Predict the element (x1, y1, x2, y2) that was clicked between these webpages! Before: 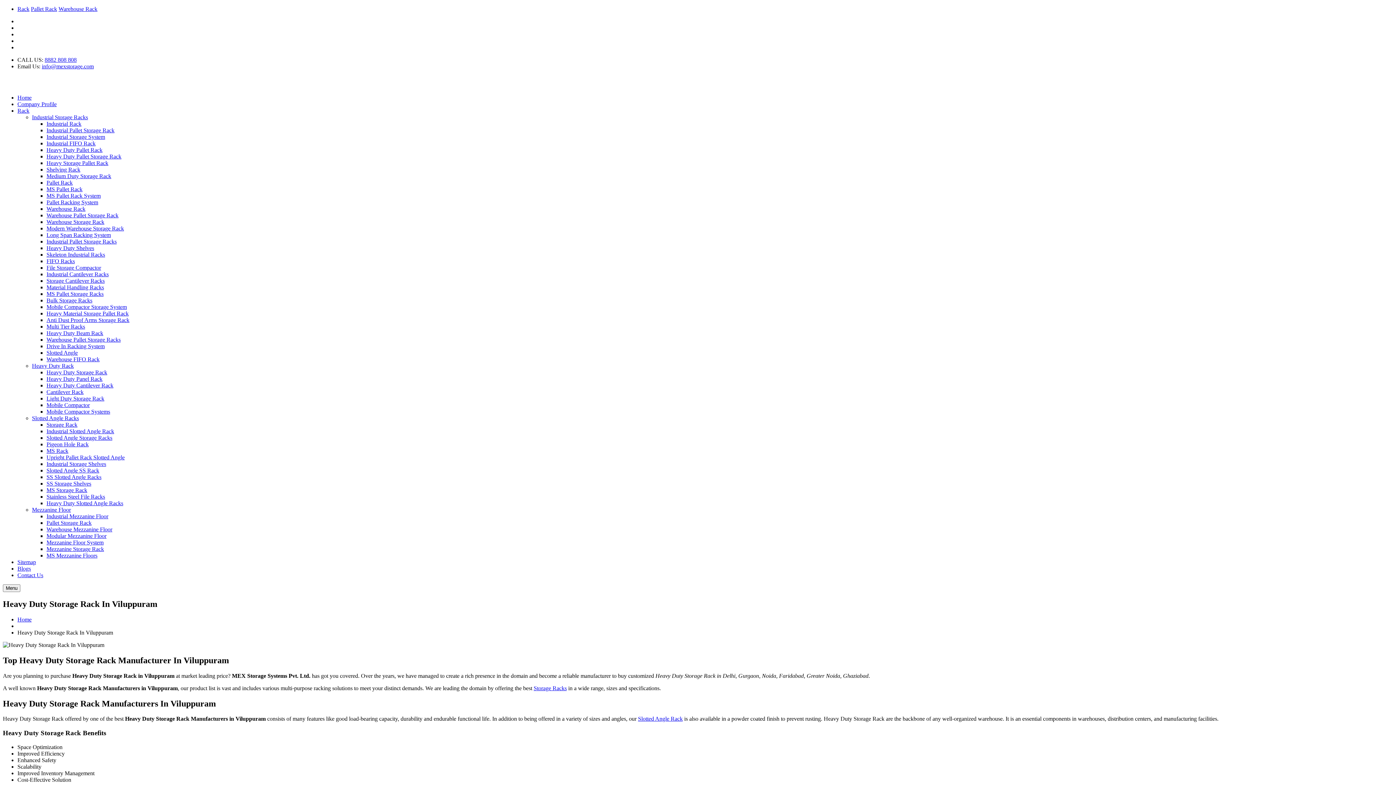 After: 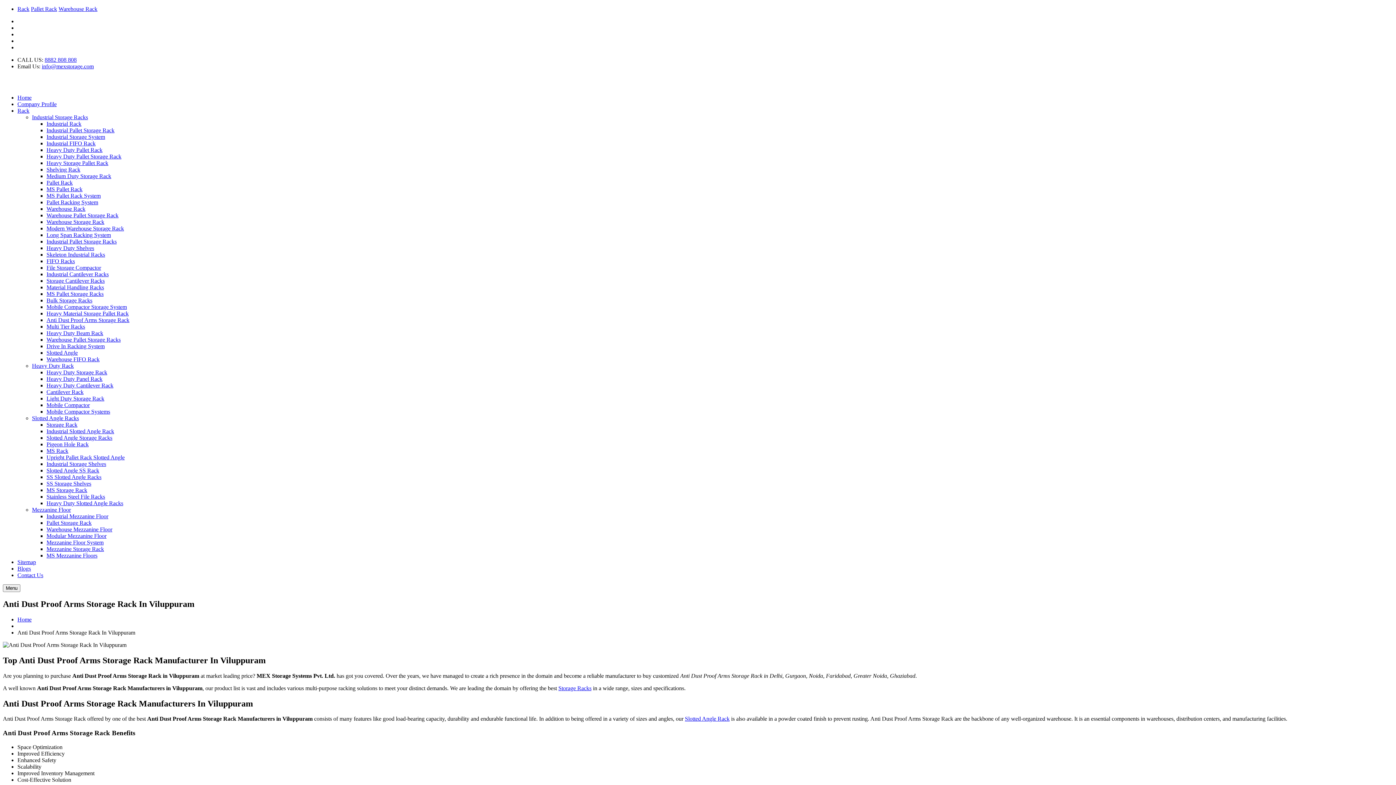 Action: bbox: (46, 317, 129, 323) label: Anti Dust Proof Arms Storage Rack